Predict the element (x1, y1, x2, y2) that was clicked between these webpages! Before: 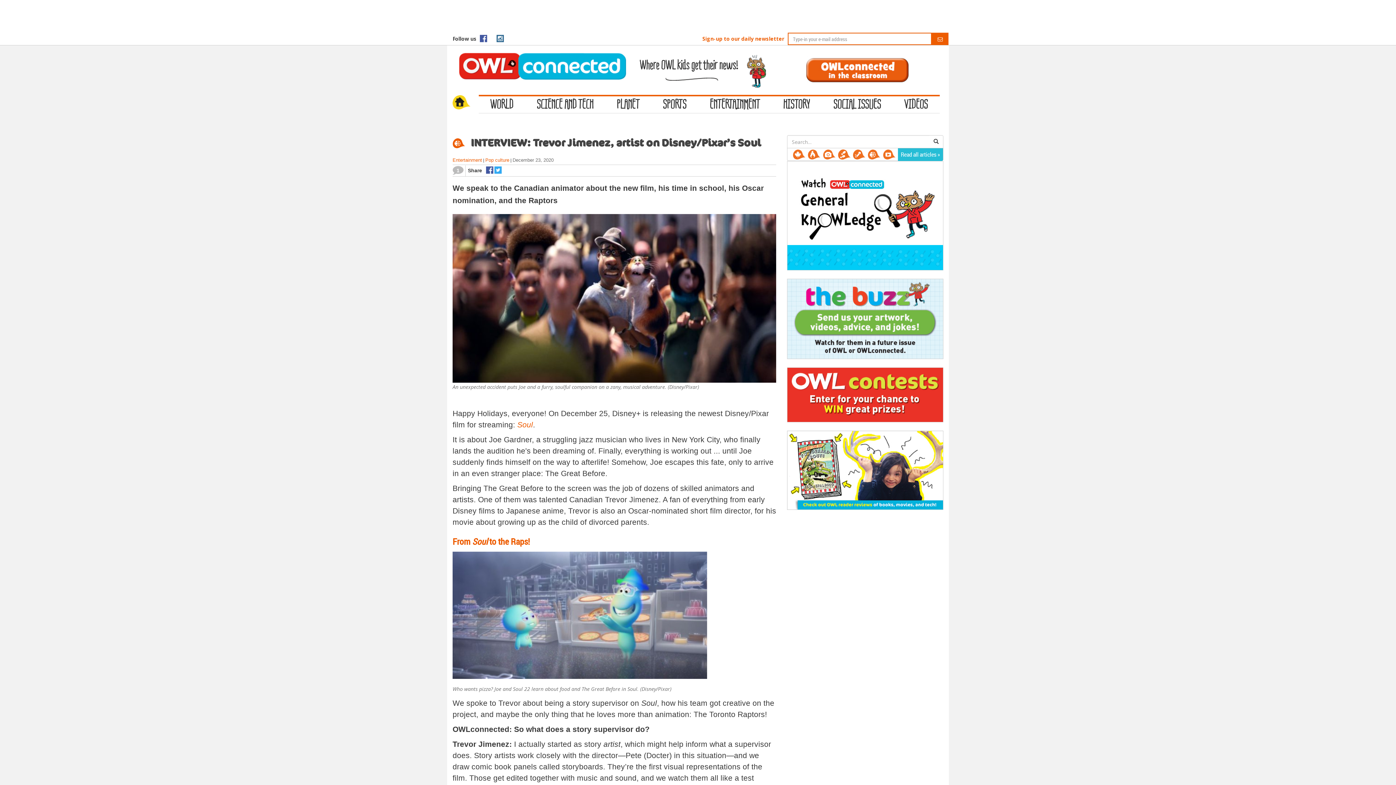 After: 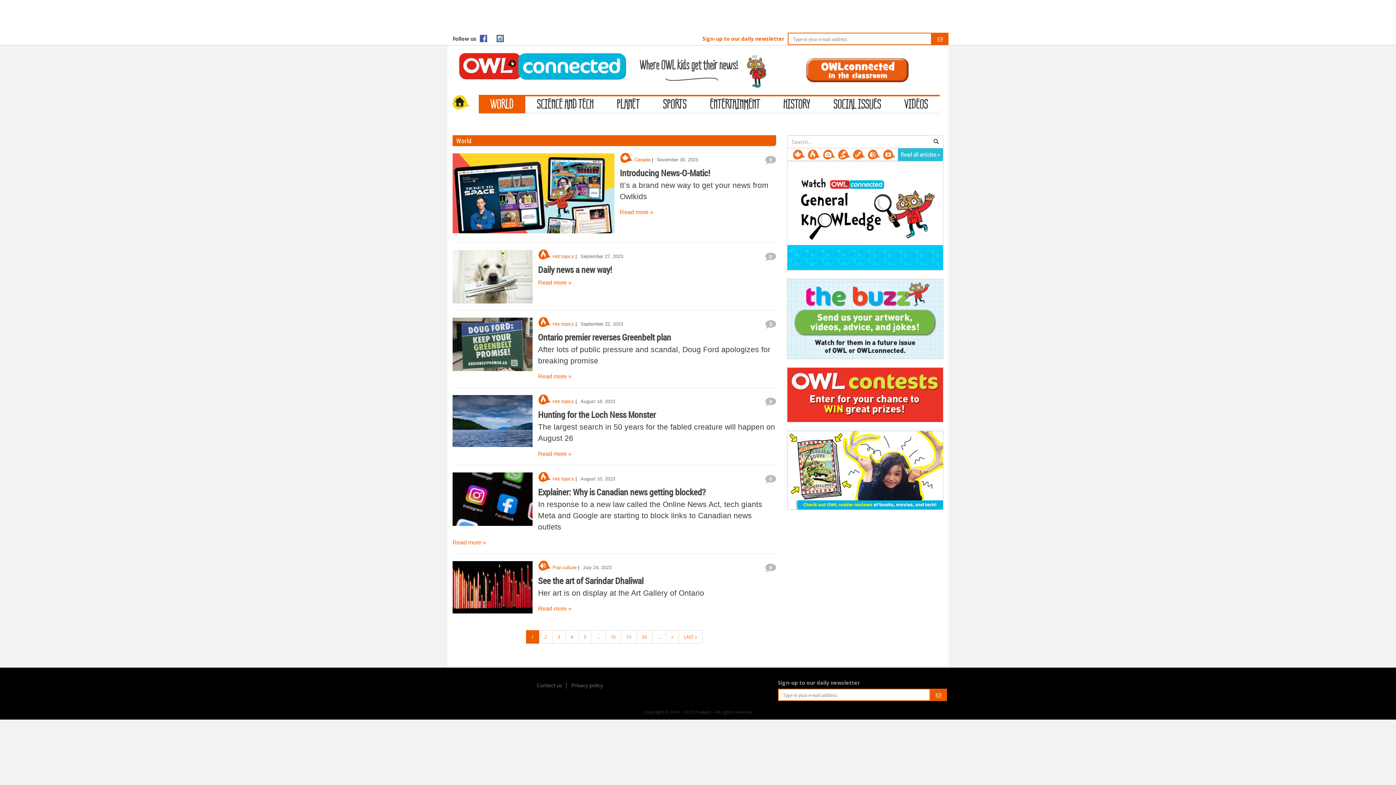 Action: label: WORLD bbox: (478, 94, 525, 113)